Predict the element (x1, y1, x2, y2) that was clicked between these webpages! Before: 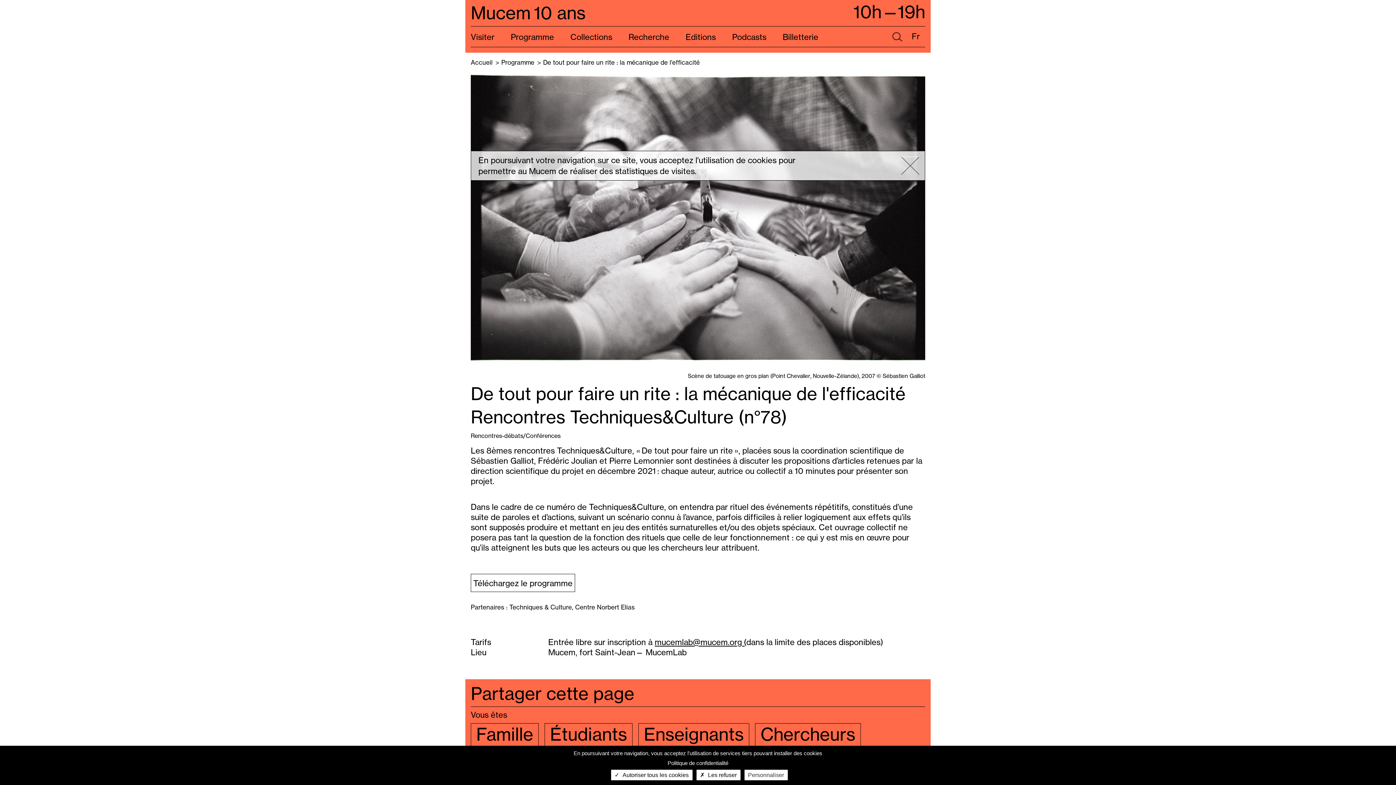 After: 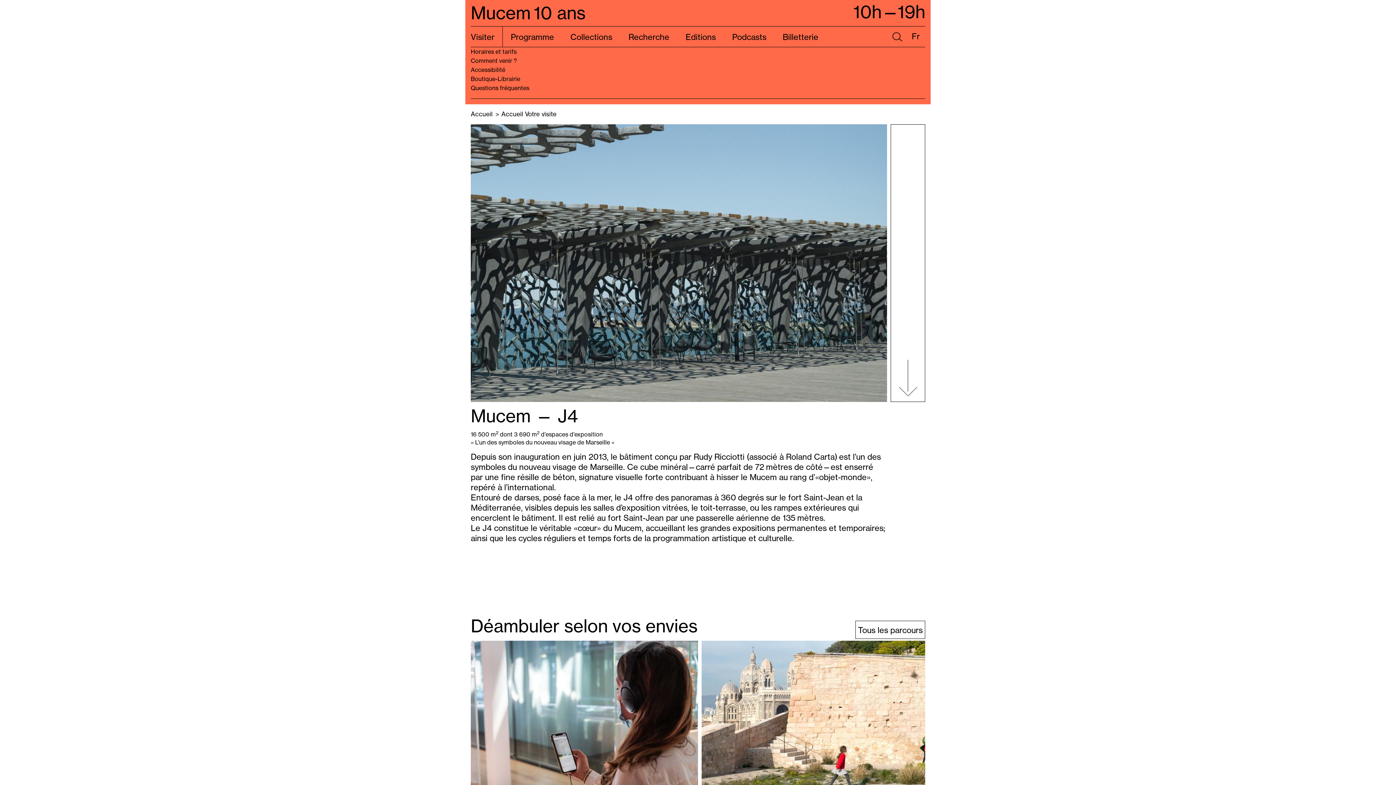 Action: label: Visiter bbox: (470, 26, 502, 46)